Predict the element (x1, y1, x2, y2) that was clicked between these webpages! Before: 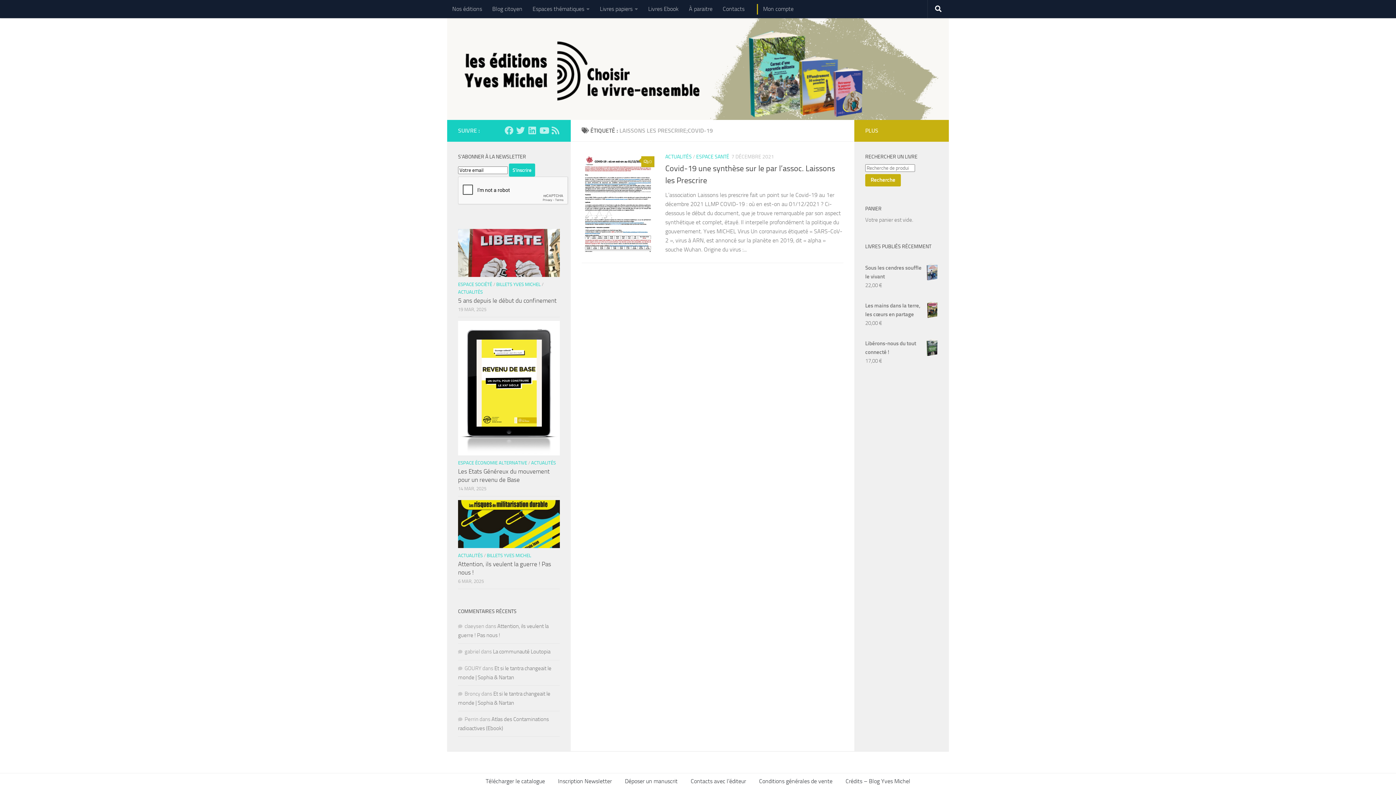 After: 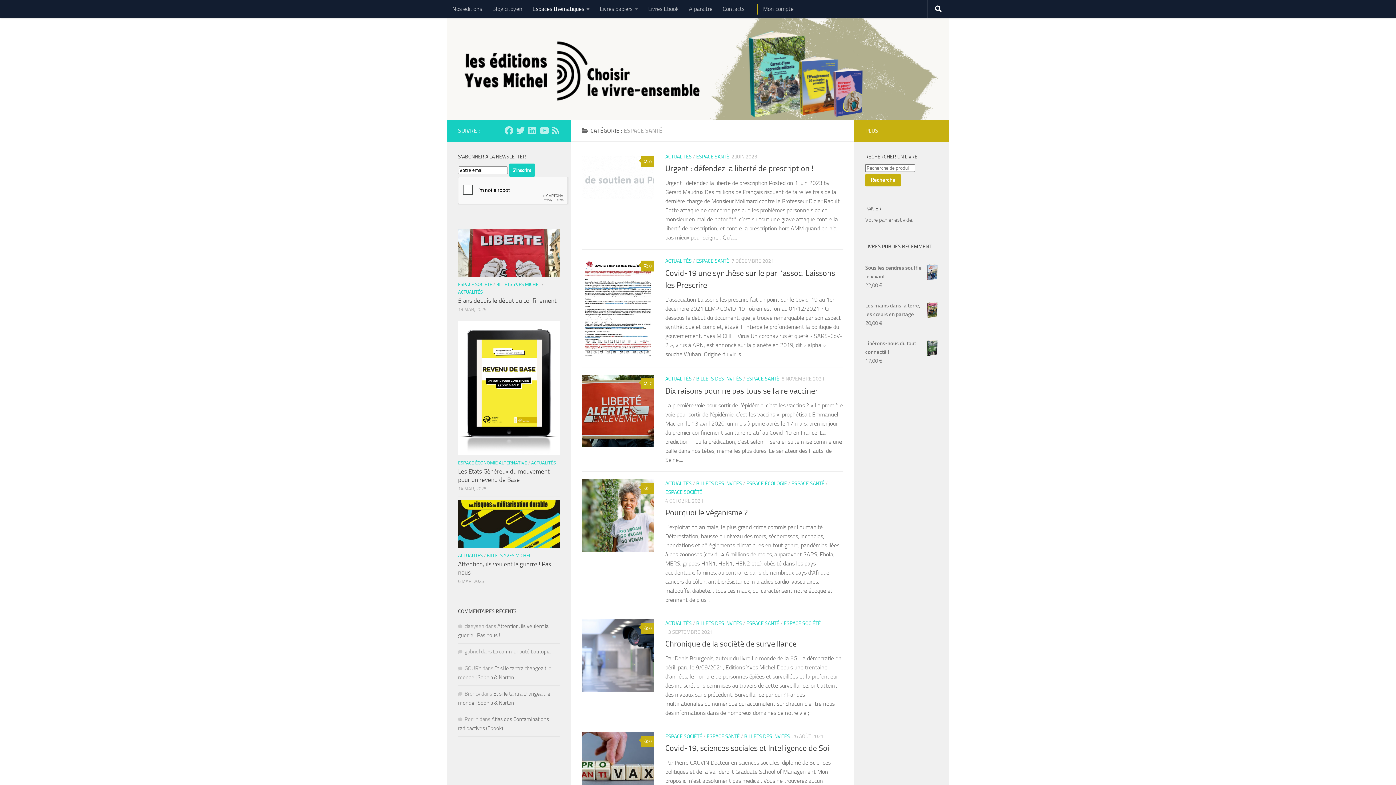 Action: label: ESPACE SANTÉ bbox: (696, 153, 729, 160)